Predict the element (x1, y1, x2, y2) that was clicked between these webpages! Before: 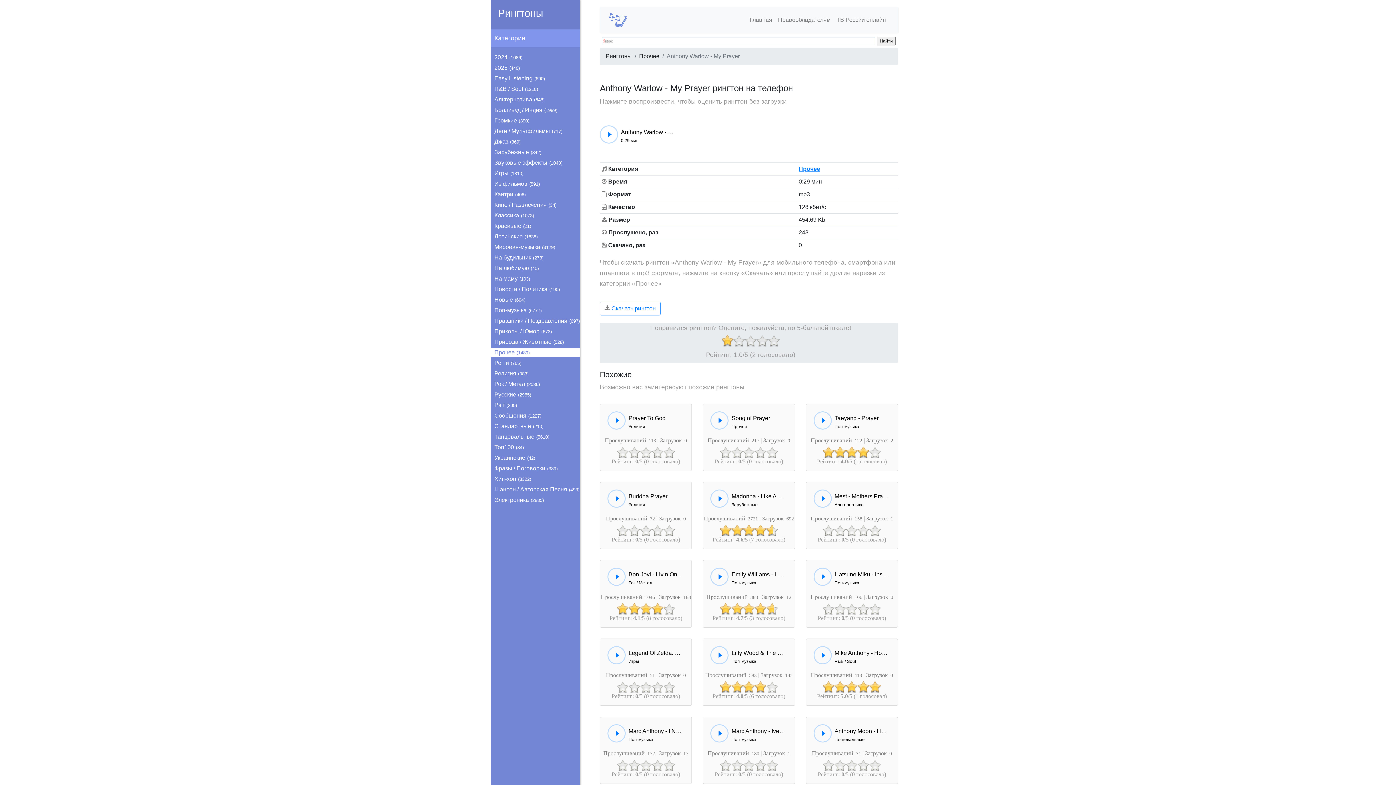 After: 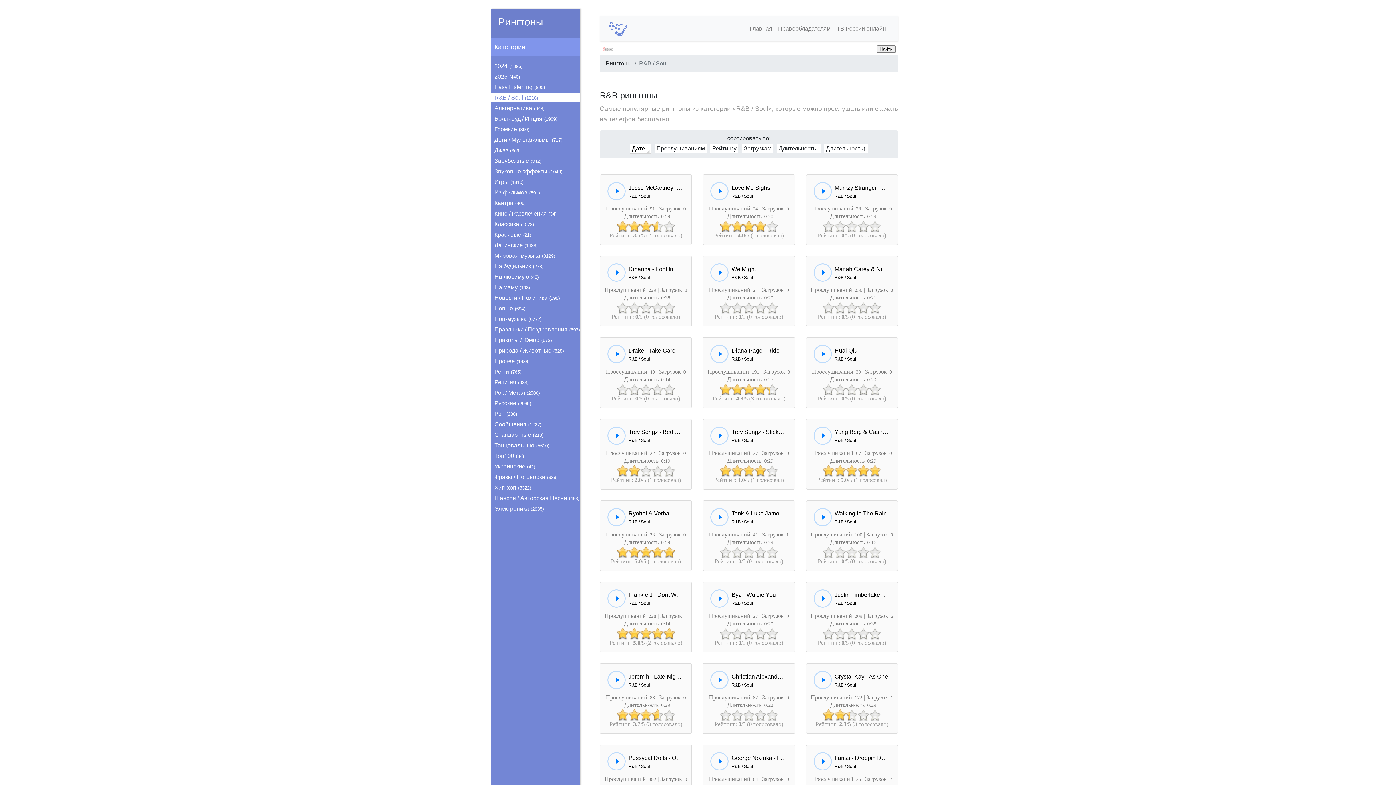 Action: bbox: (490, 84, 580, 93) label: R&B / Soul(1218)